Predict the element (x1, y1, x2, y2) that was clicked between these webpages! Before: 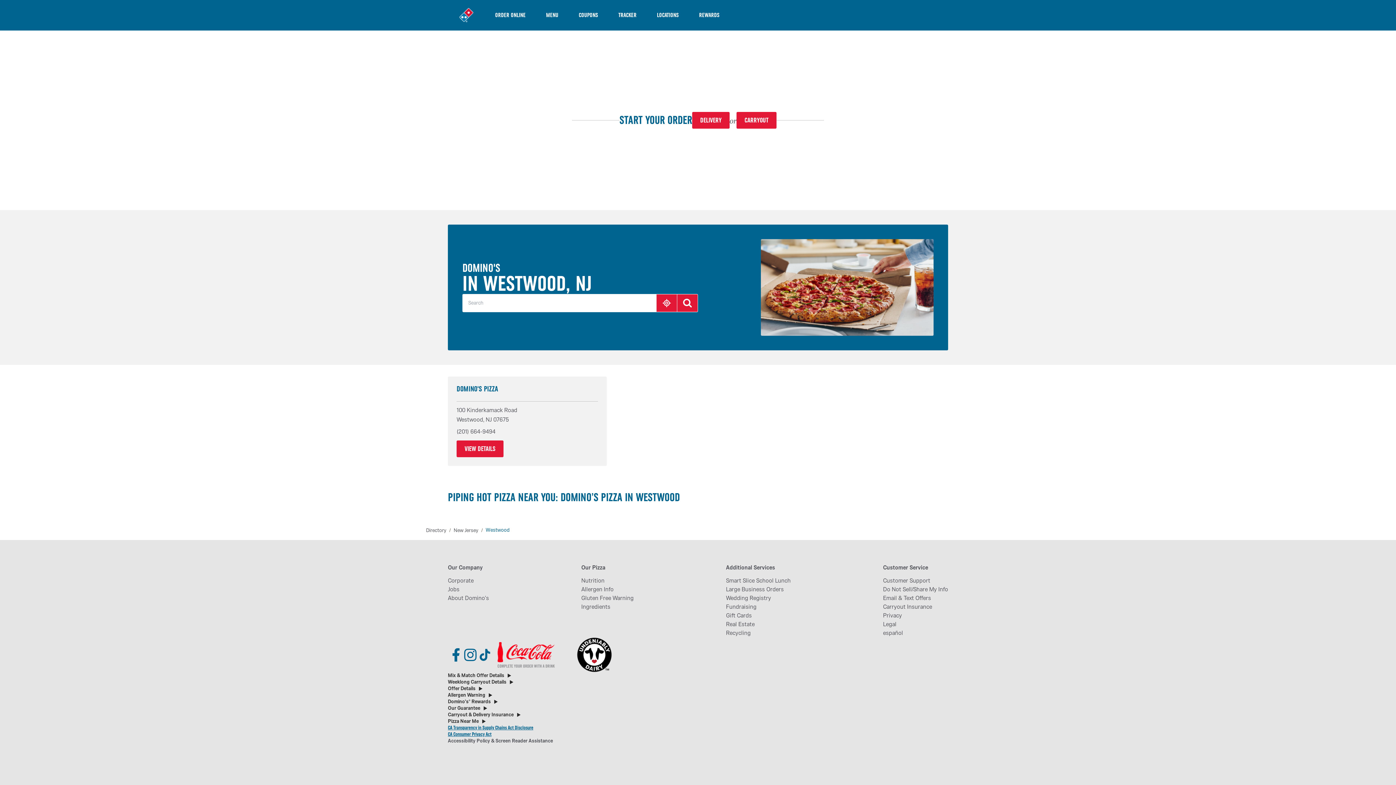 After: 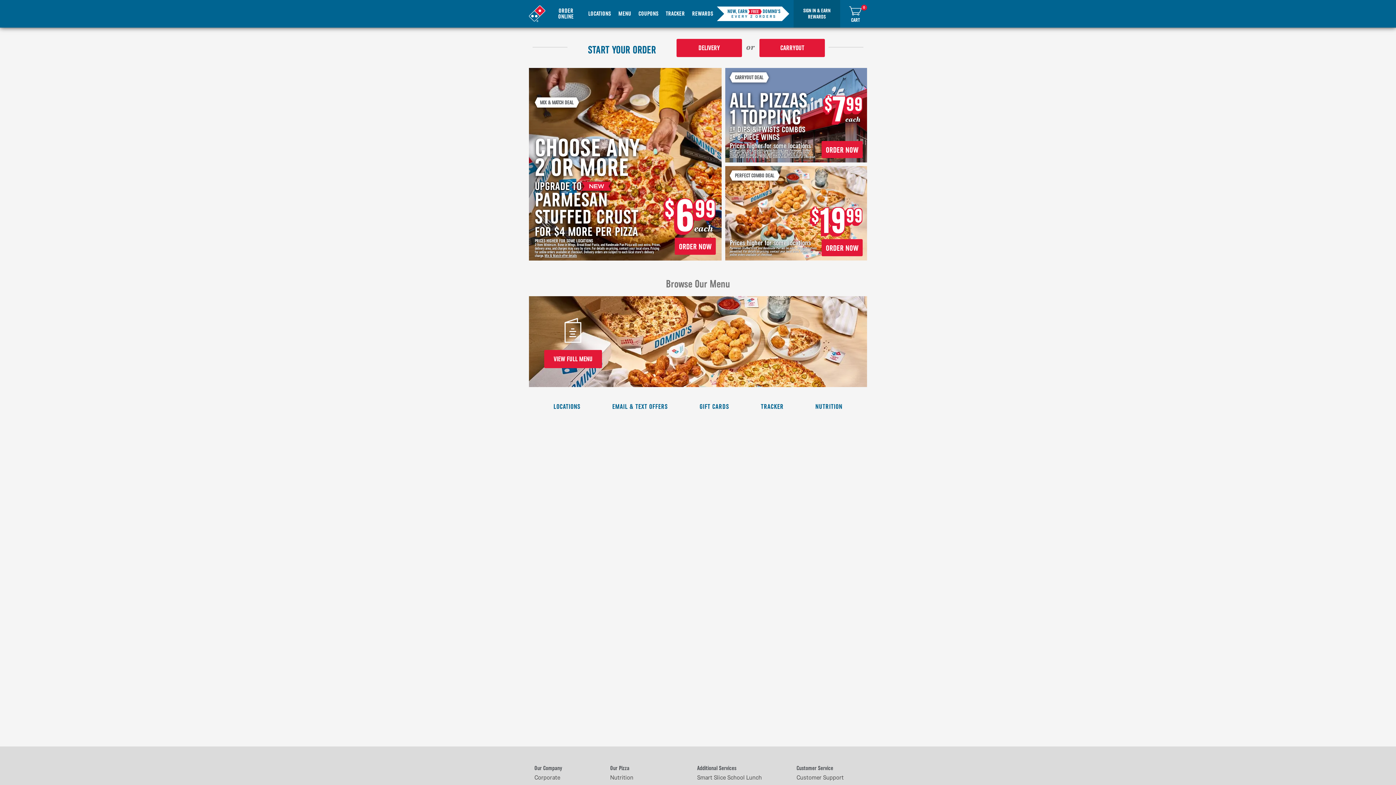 Action: bbox: (448, 0, 485, 30)